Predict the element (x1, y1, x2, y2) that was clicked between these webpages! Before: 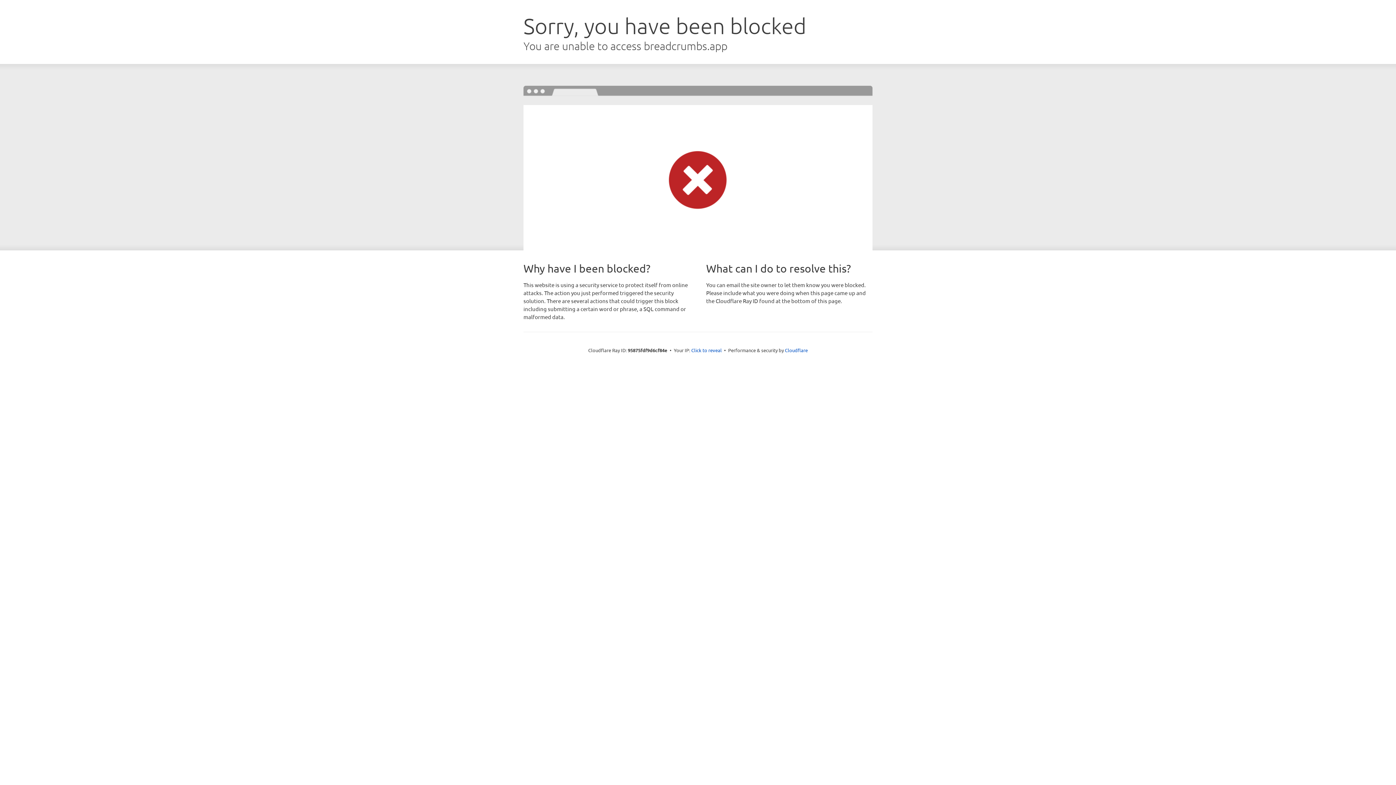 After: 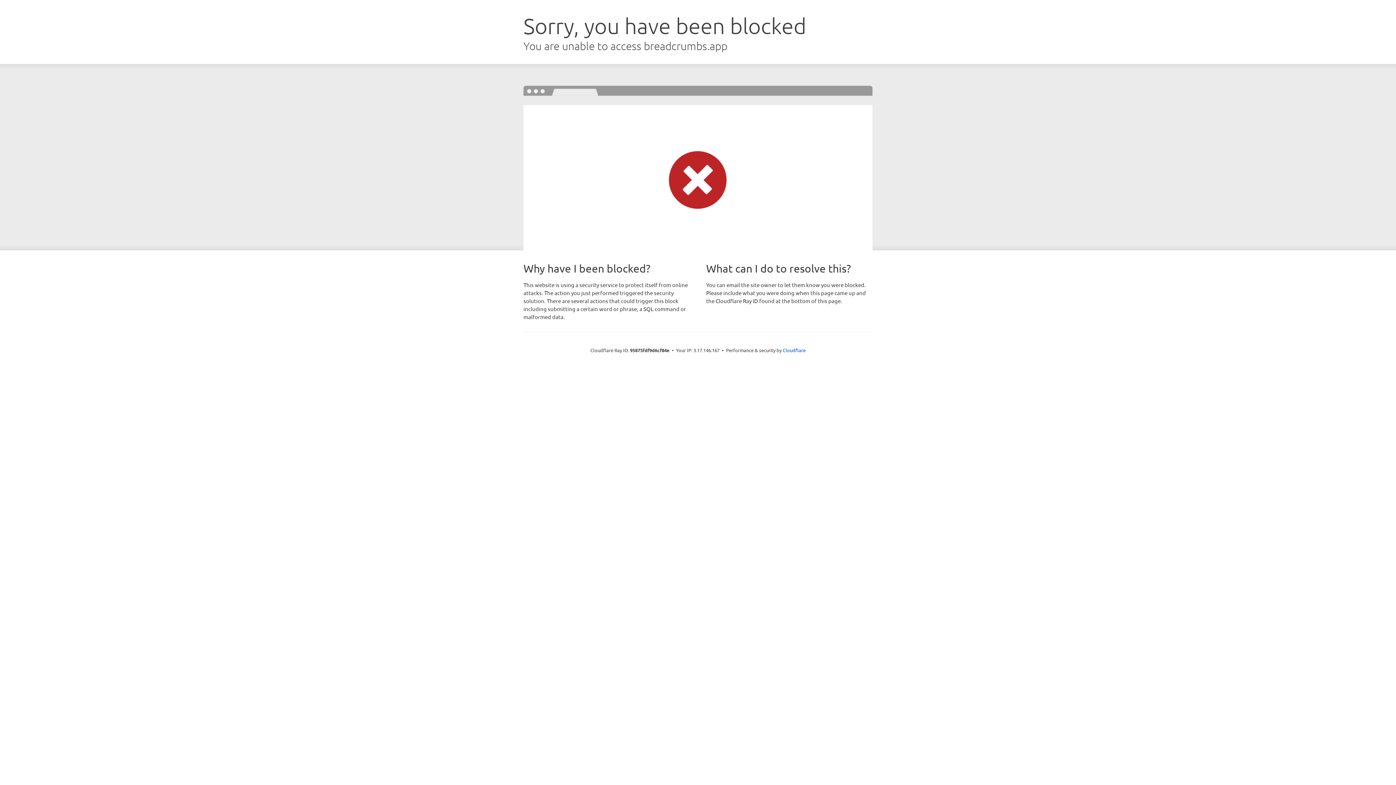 Action: label: Click to reveal bbox: (691, 346, 722, 353)